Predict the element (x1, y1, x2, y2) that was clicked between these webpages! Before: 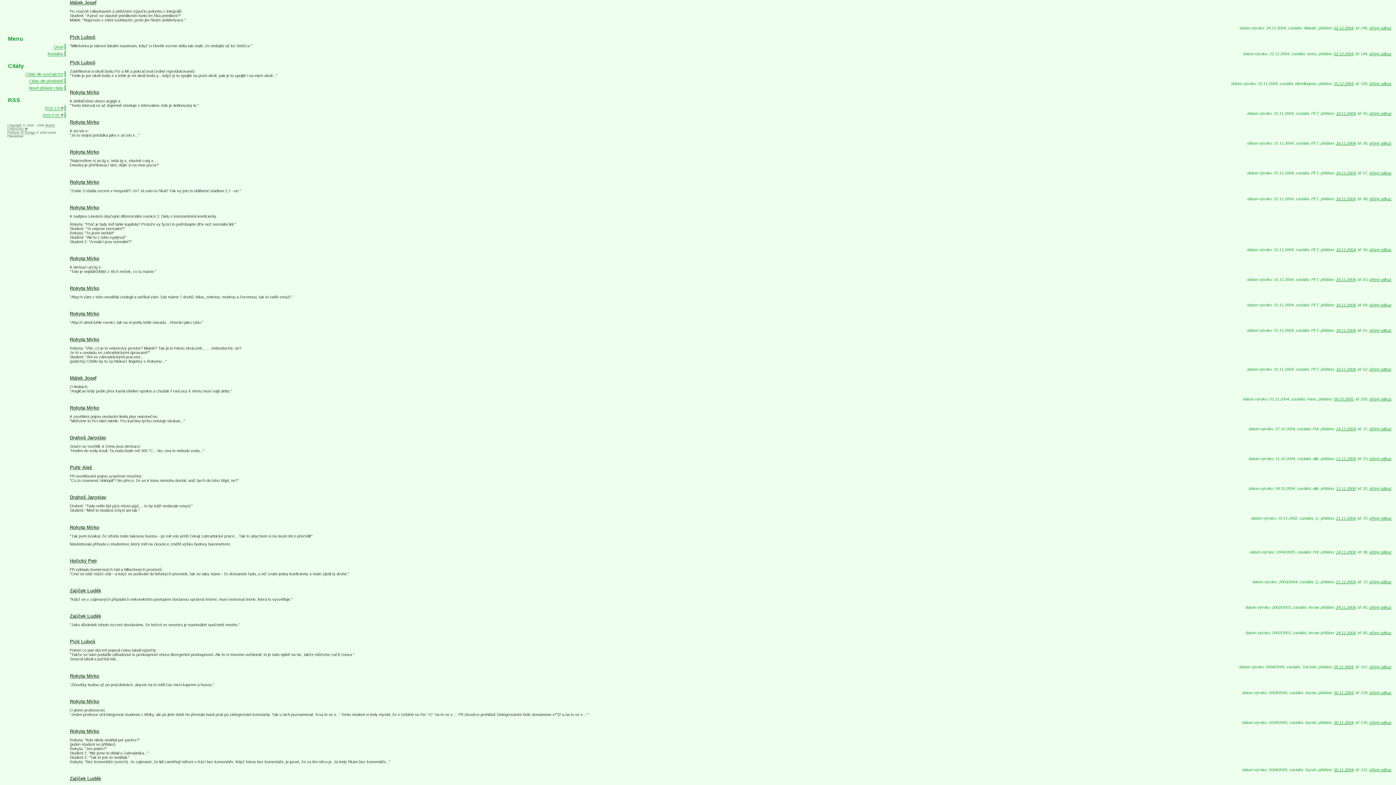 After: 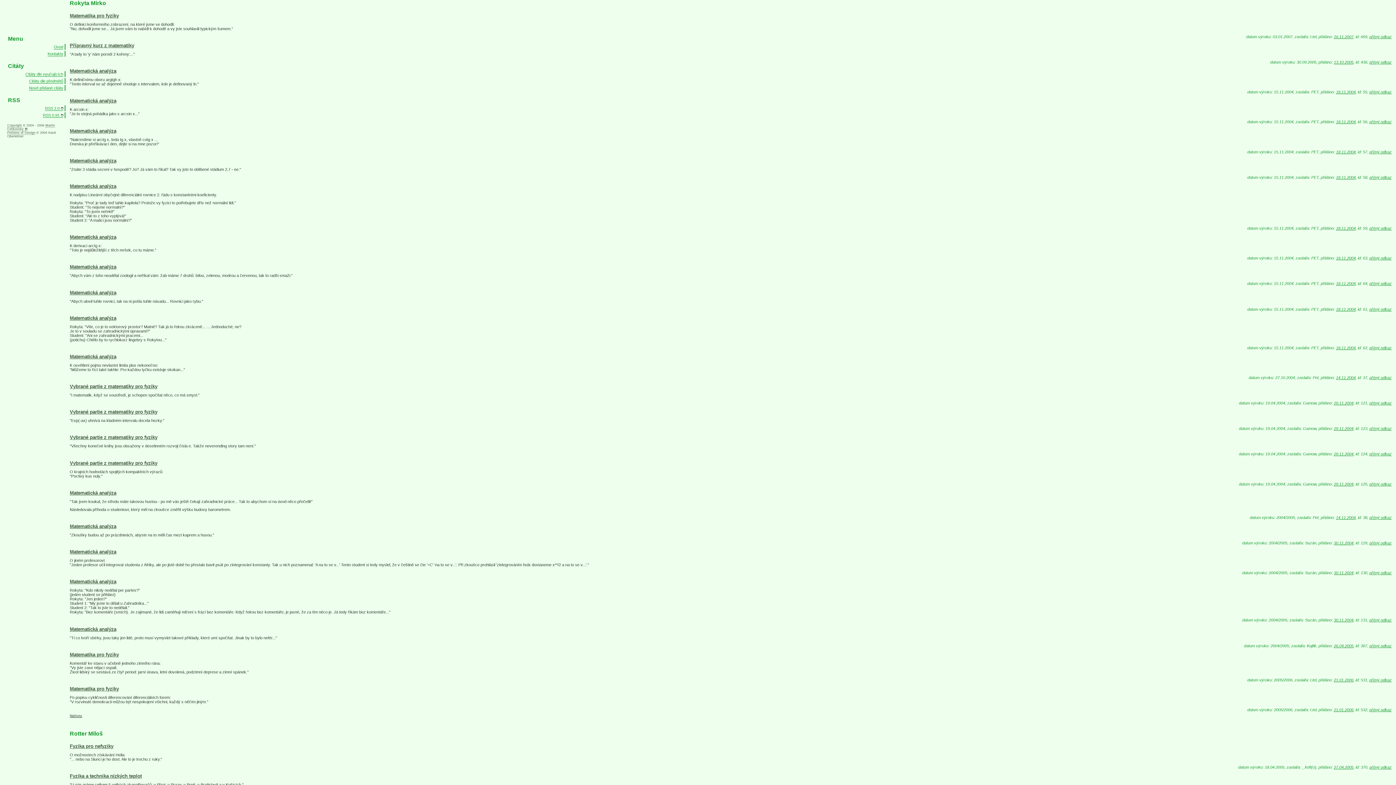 Action: label: Rokyta Mirko bbox: (69, 179, 99, 184)